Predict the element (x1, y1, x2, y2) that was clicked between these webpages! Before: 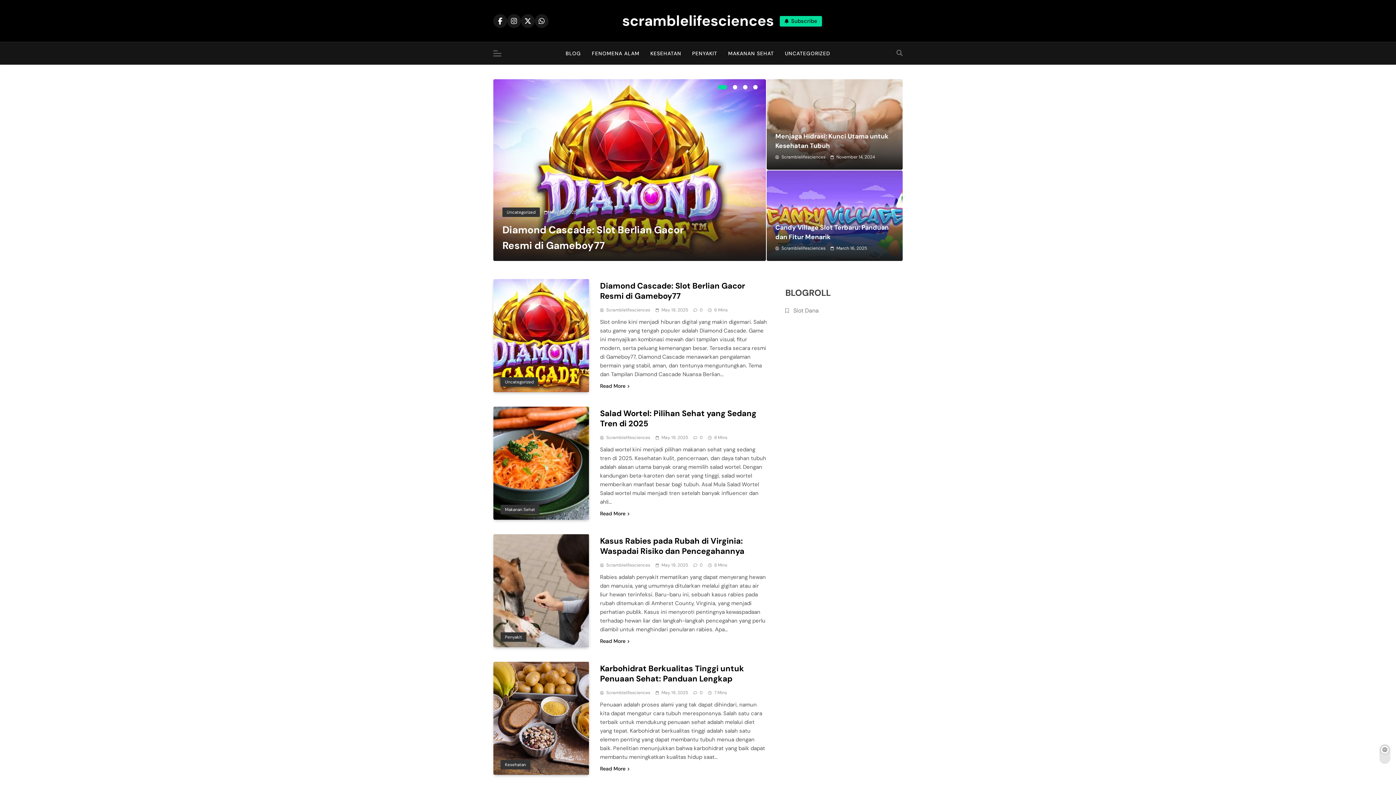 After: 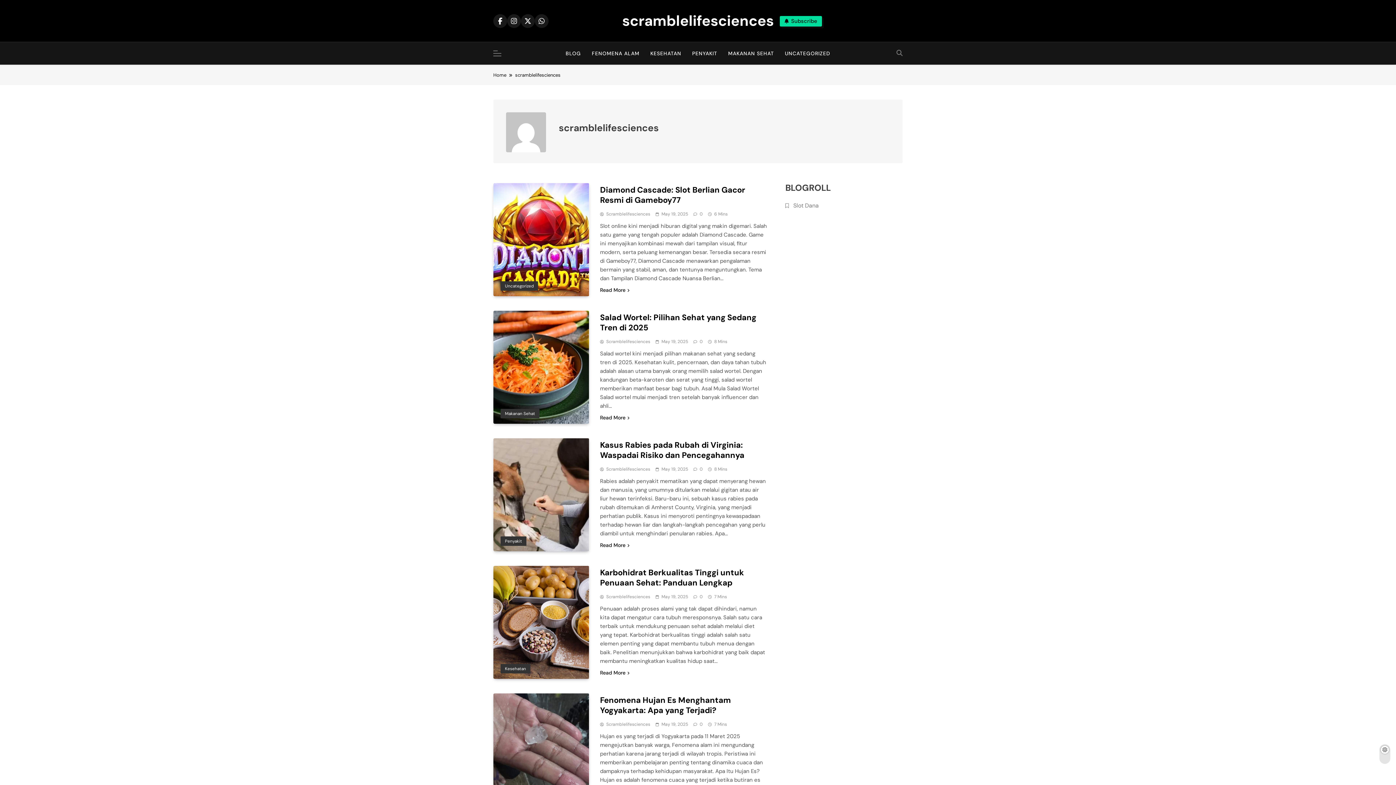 Action: bbox: (775, 246, 825, 250) label: Scramblelifesciences